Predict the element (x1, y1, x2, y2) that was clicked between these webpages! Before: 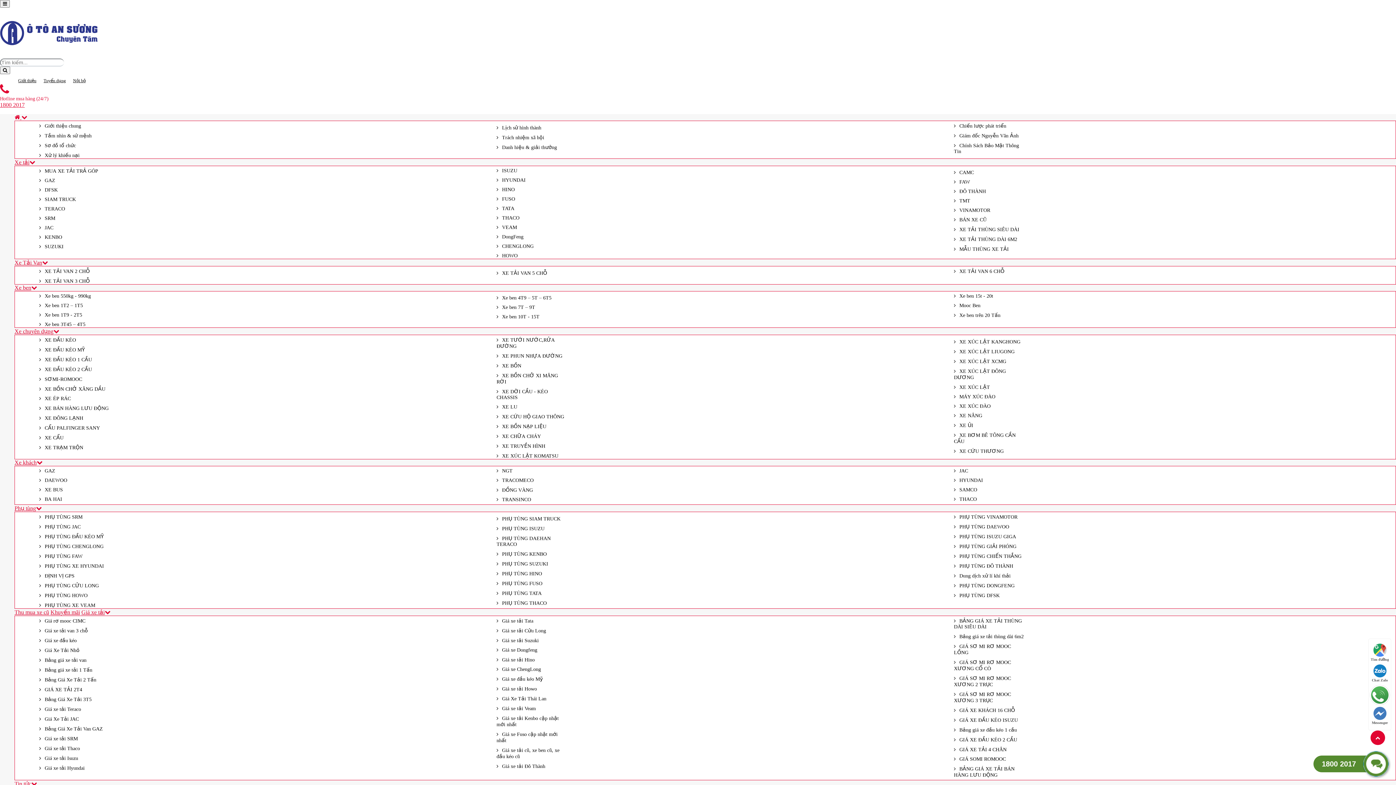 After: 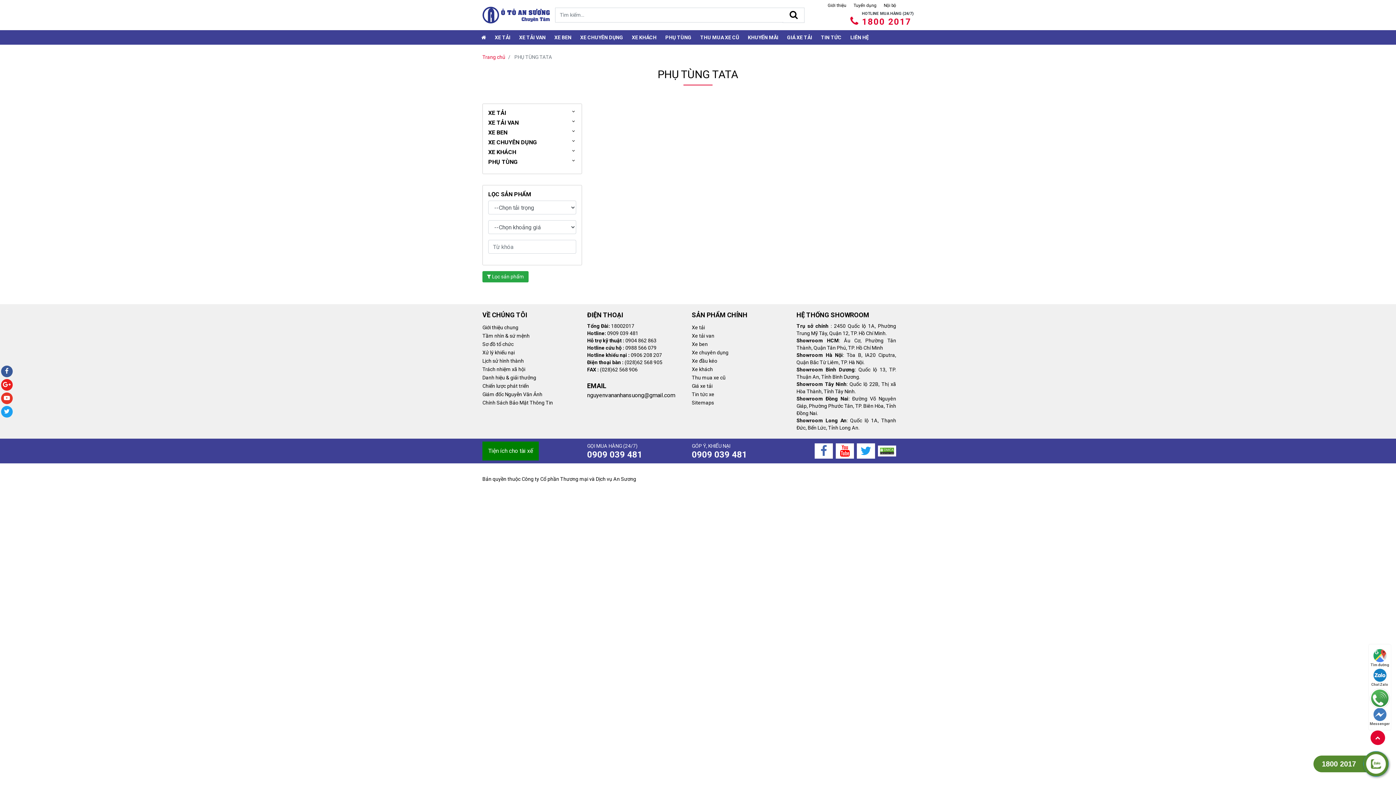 Action: label: PHỤ TÙNG TATA bbox: (492, 588, 572, 598)